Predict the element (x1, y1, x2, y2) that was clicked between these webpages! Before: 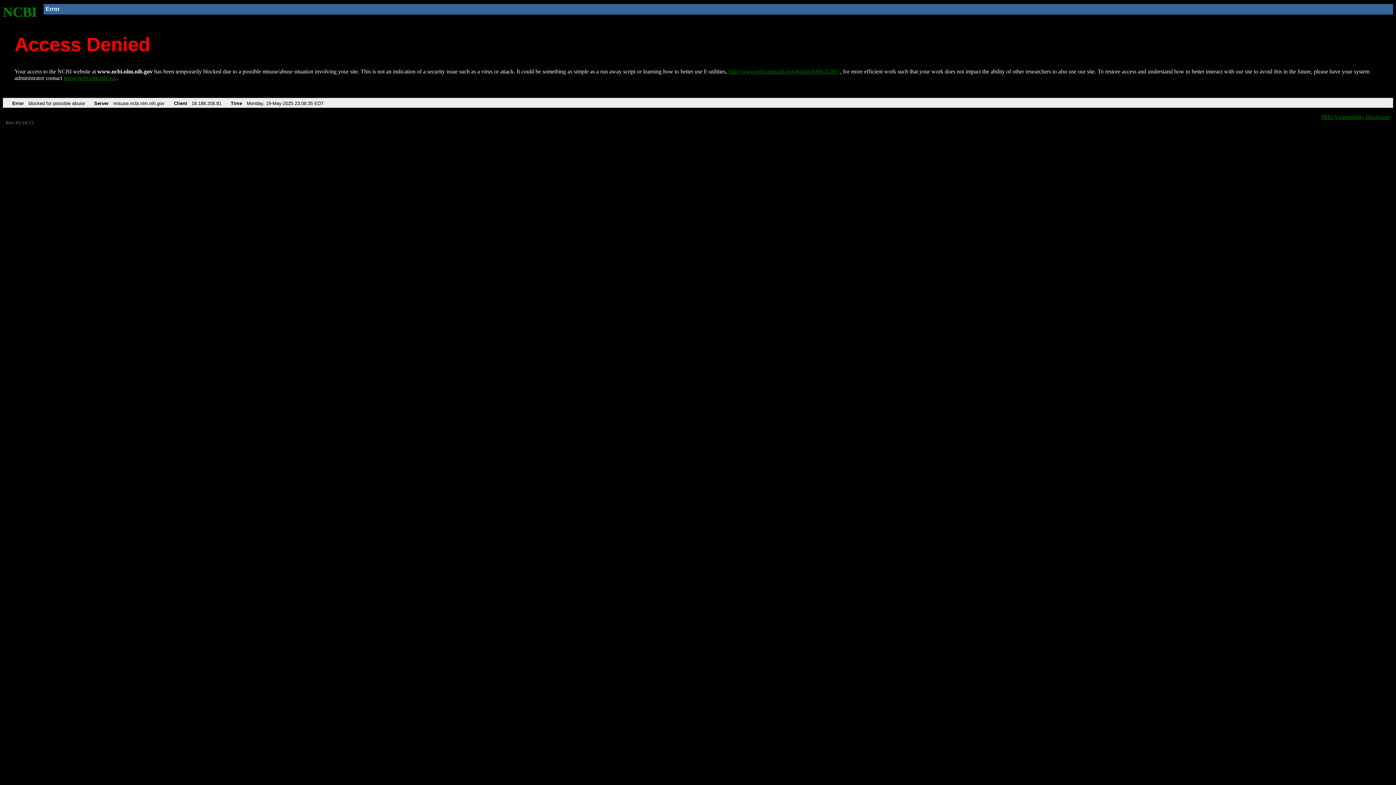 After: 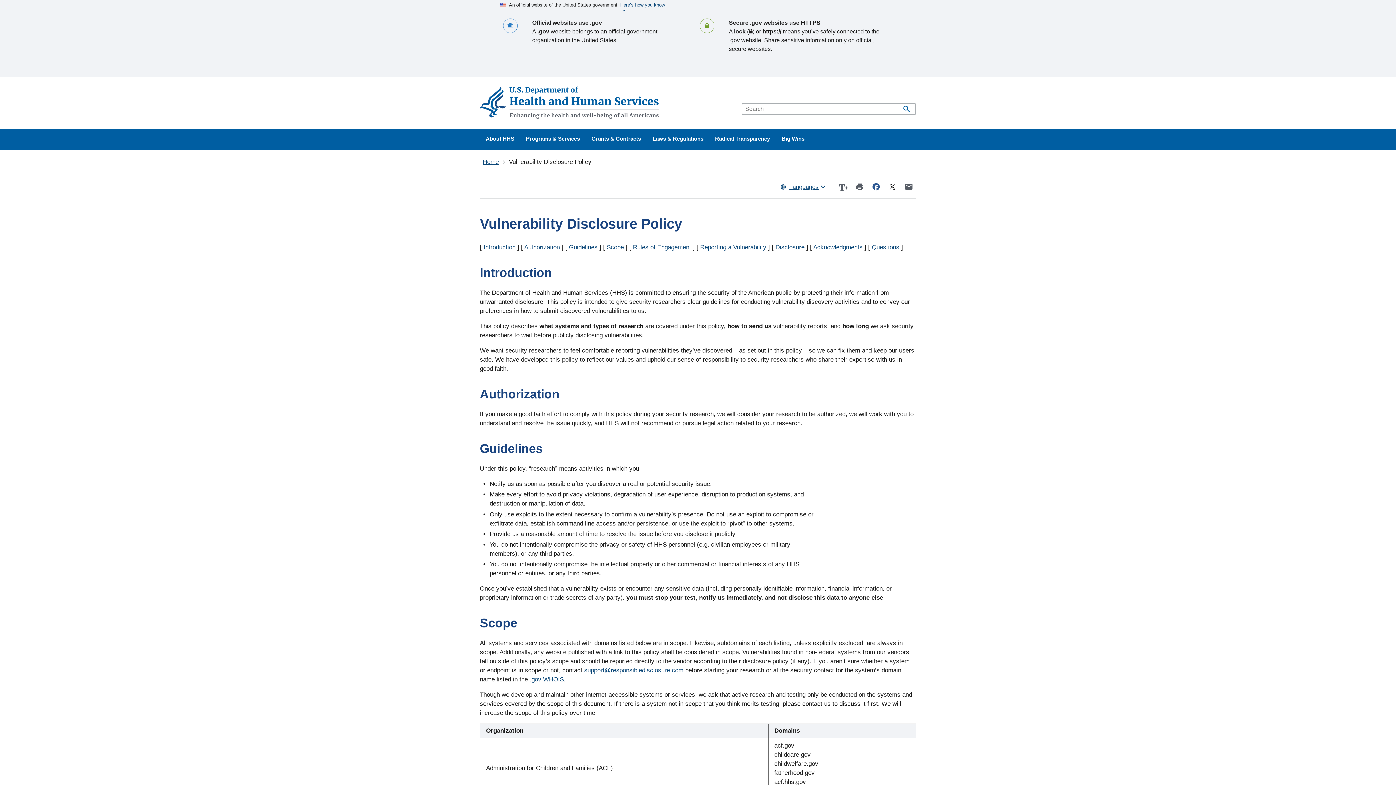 Action: label: HHS Vulnerability Disclosure bbox: (1321, 113, 1390, 119)